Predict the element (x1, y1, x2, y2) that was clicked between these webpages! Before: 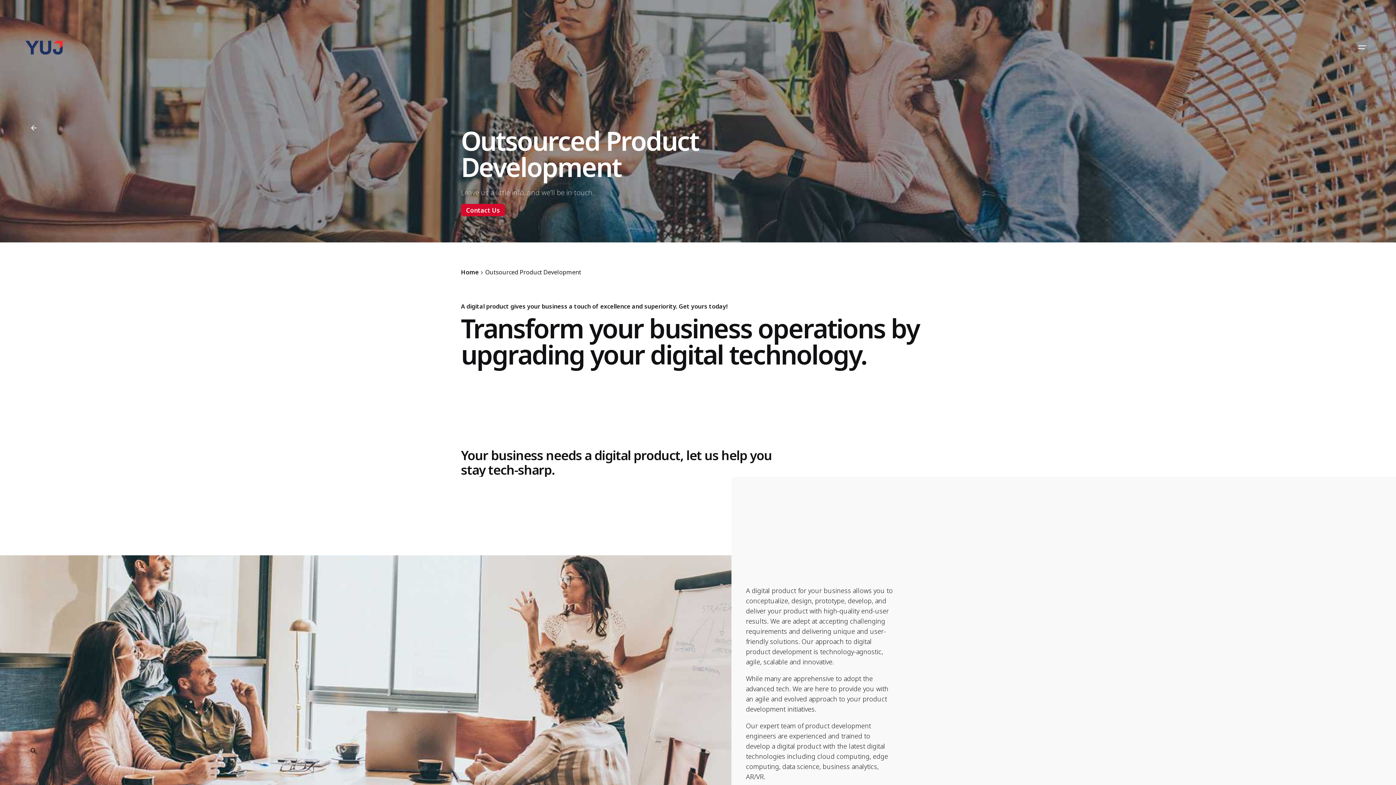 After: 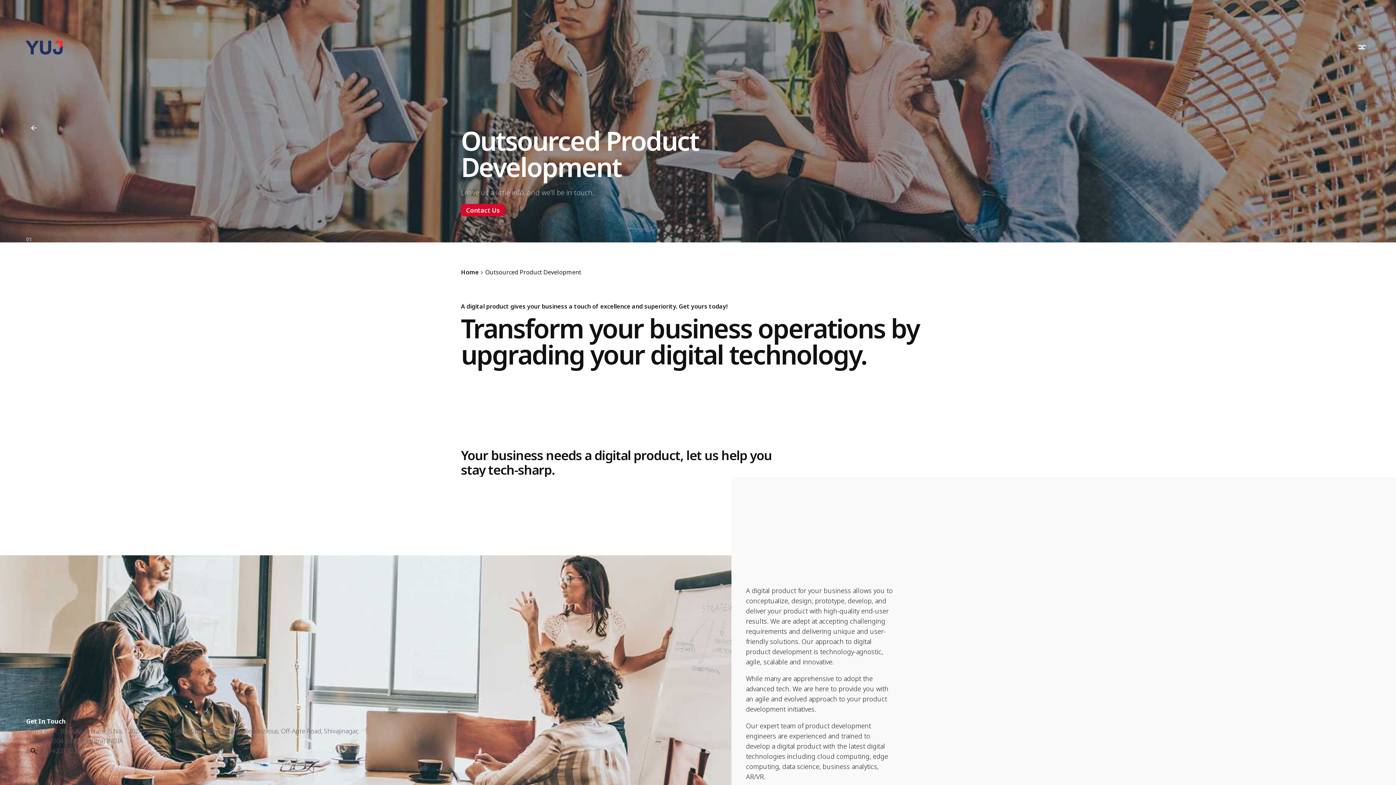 Action: label: Open the menu bbox: (1352, 36, 1372, 57)